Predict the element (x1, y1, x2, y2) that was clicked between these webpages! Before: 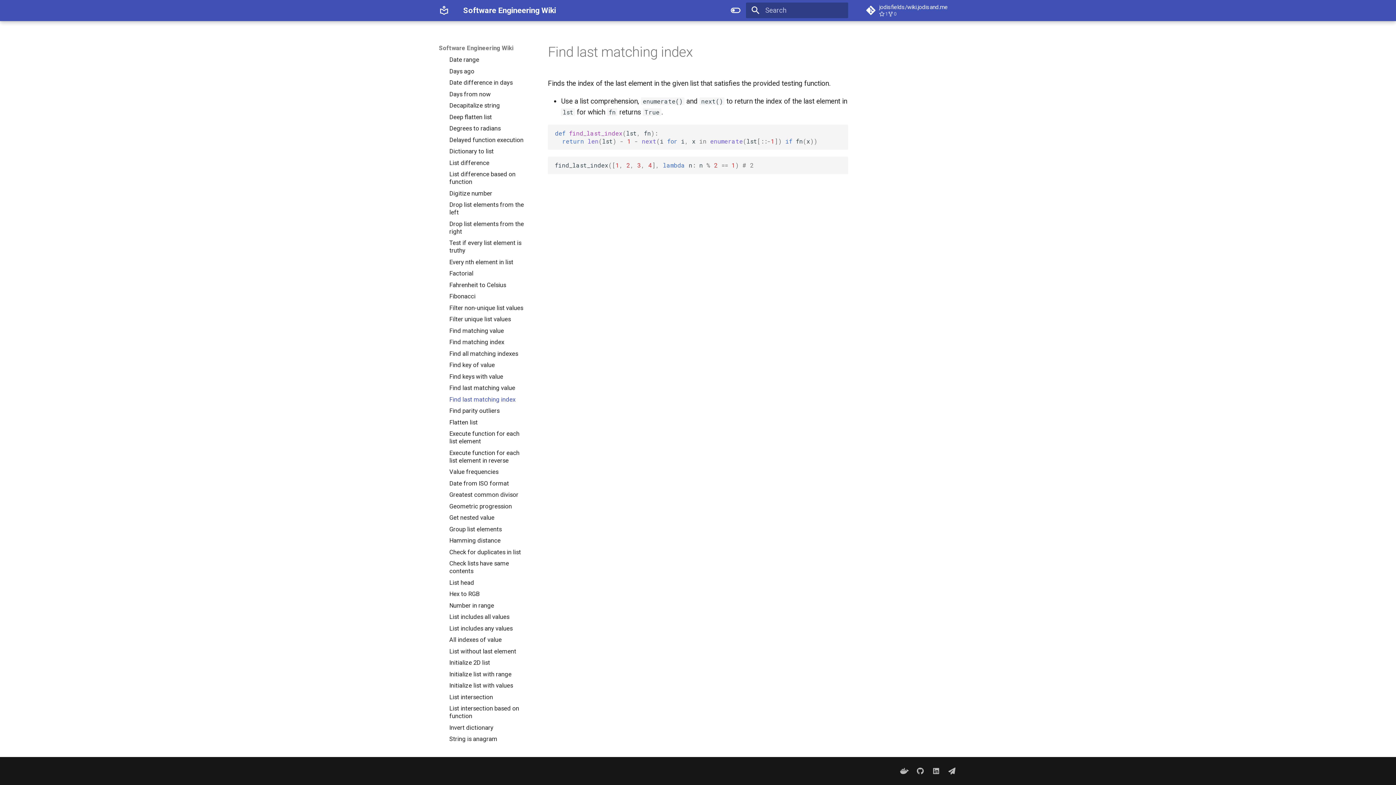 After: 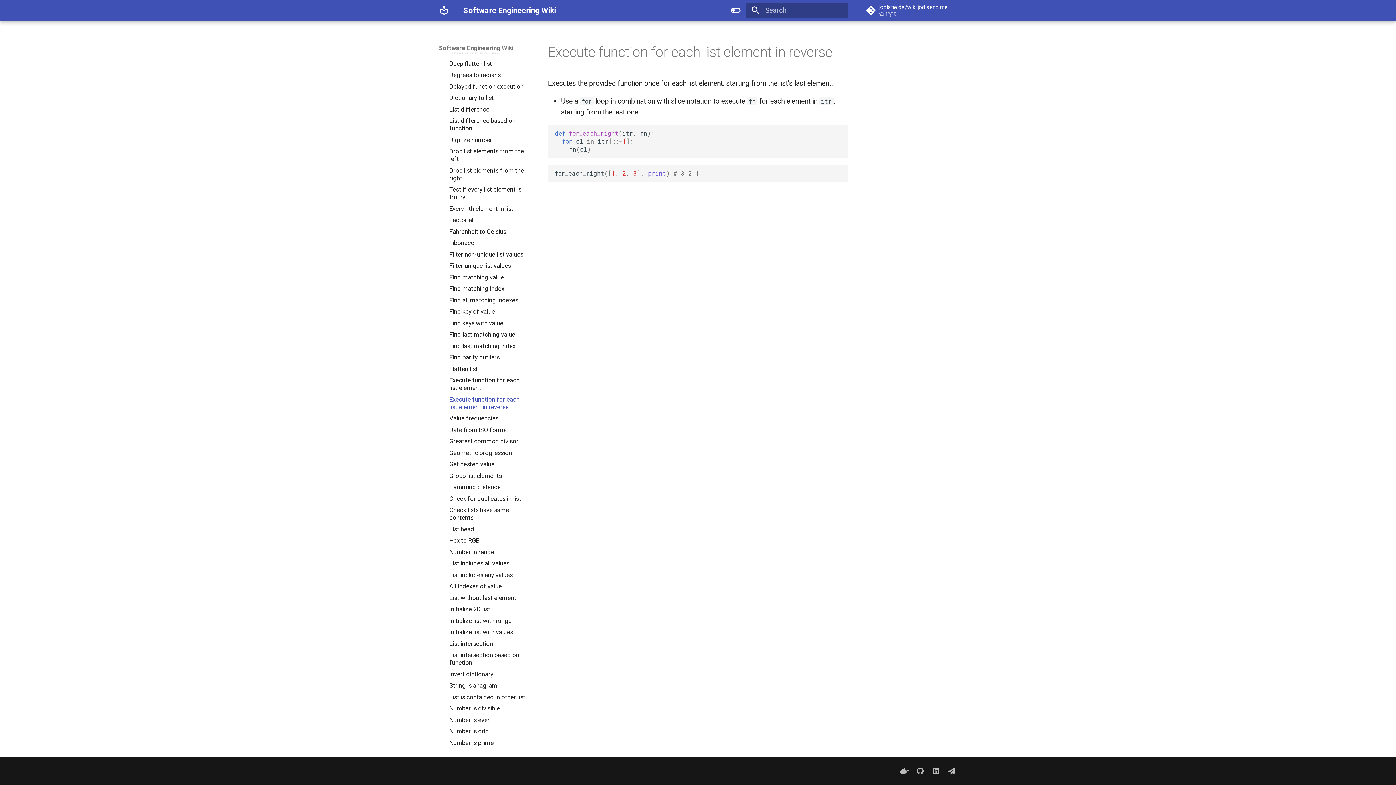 Action: label: Execute function for each list element in reverse bbox: (449, 449, 528, 464)